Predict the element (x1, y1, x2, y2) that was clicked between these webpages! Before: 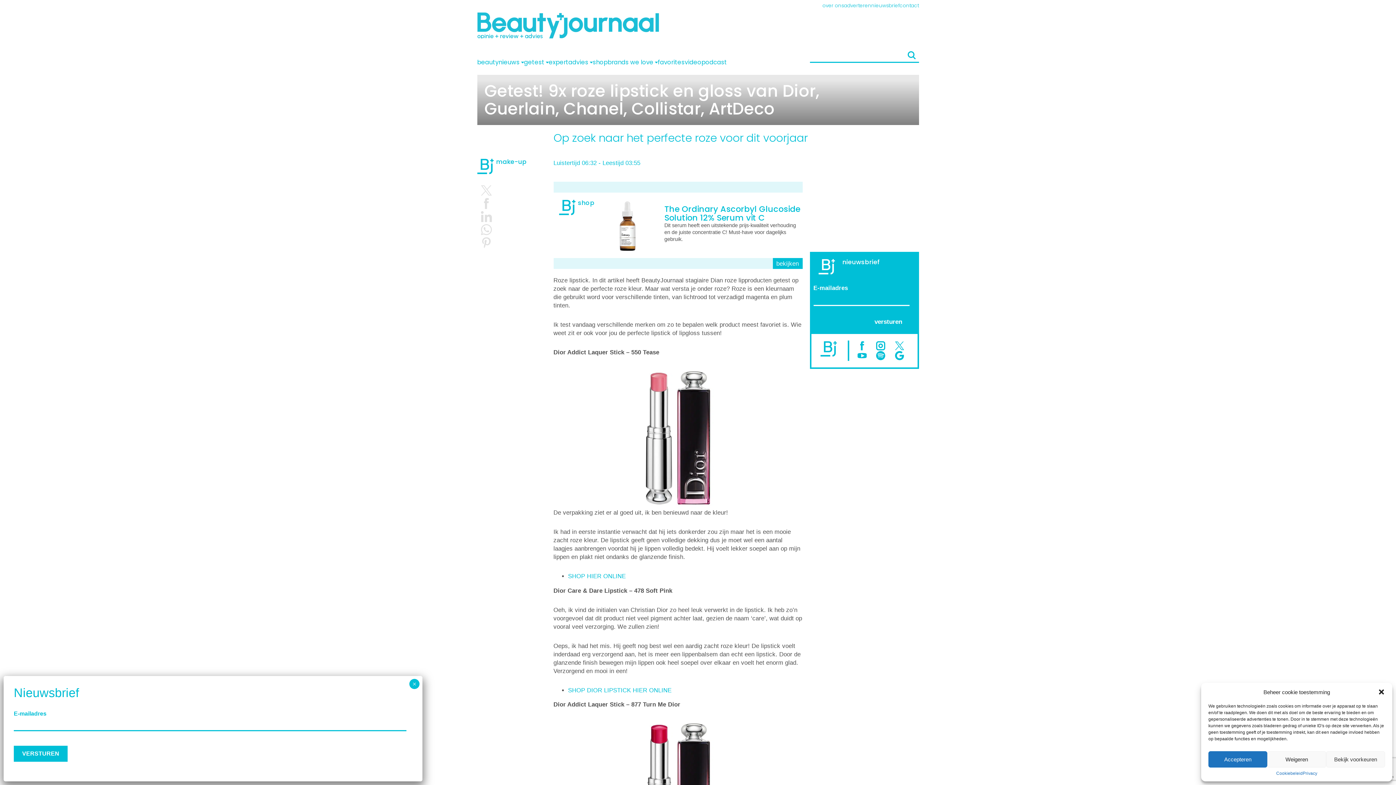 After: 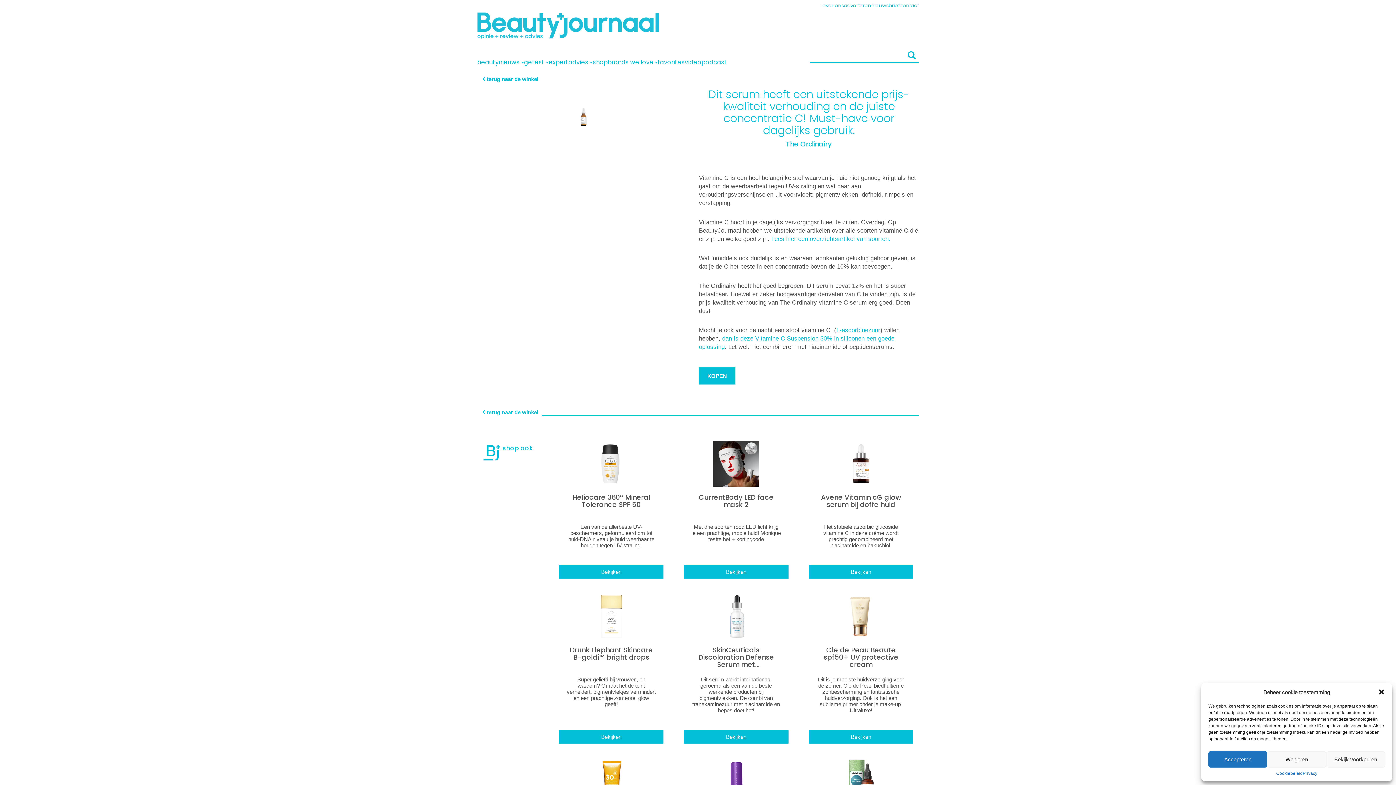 Action: label: Dit serum heeft een uitstekende prijs-kwaliteit verhouding en de juiste concentratie C! Must-have voor dagelijks gebruik. bbox: (664, 222, 796, 242)